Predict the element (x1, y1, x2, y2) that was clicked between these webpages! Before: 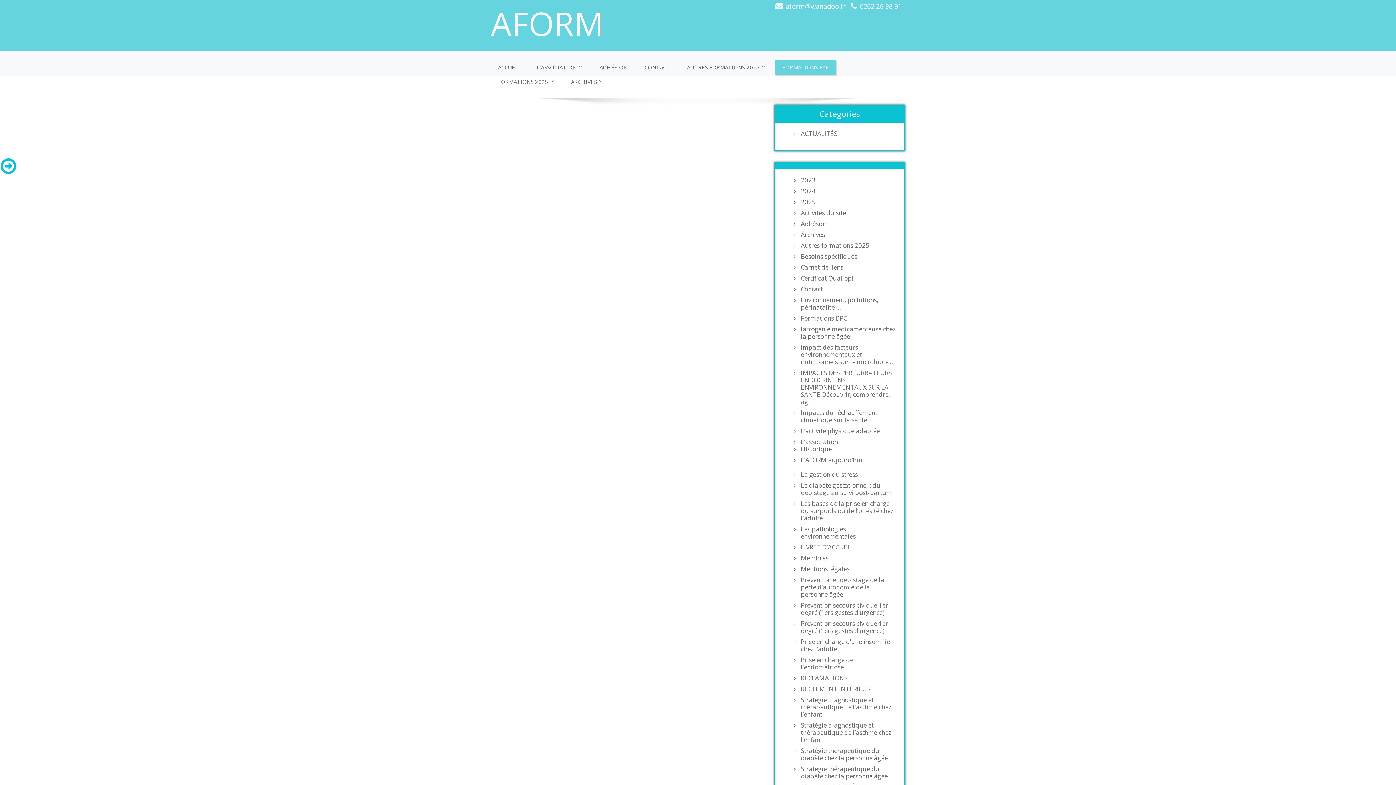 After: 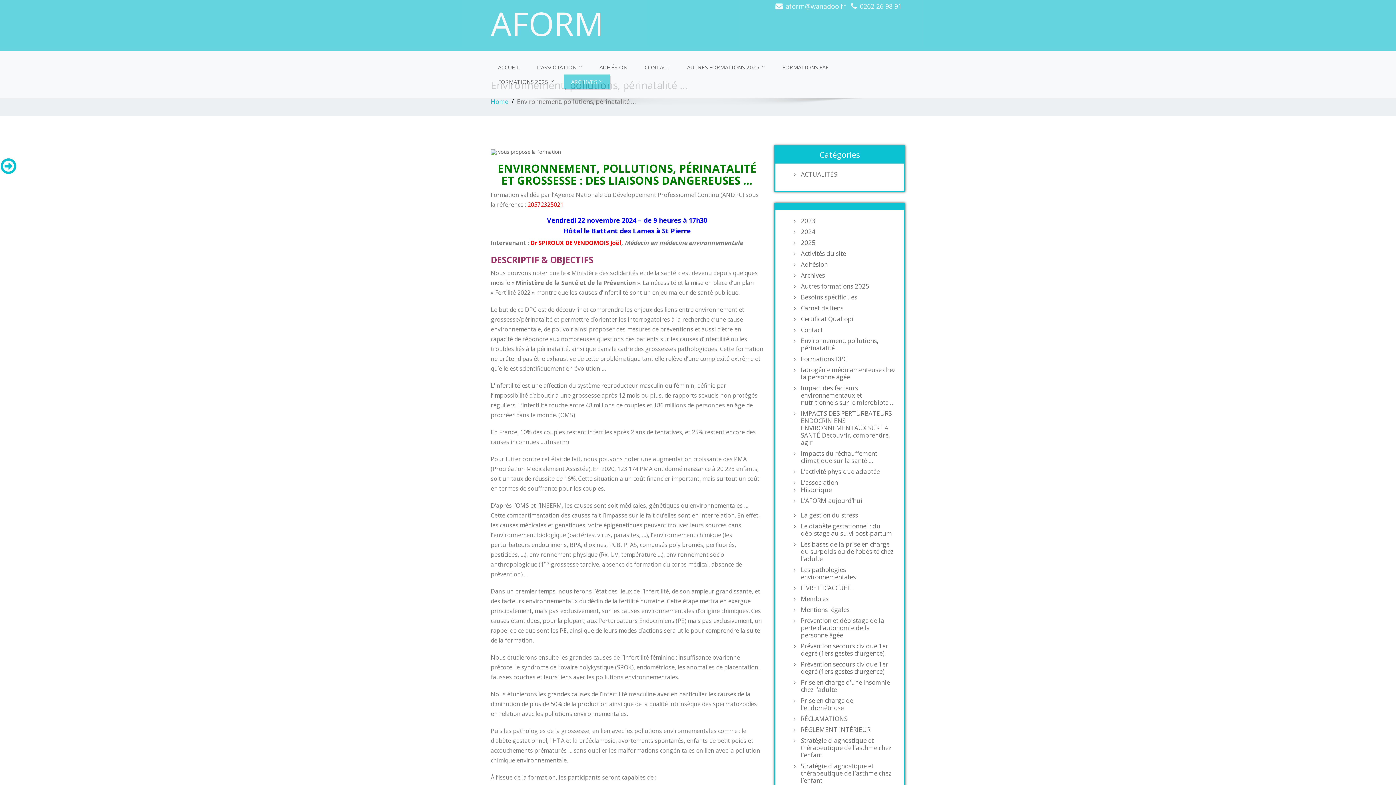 Action: bbox: (797, 296, 897, 311) label: Environnement, pollutions, périnatalité …